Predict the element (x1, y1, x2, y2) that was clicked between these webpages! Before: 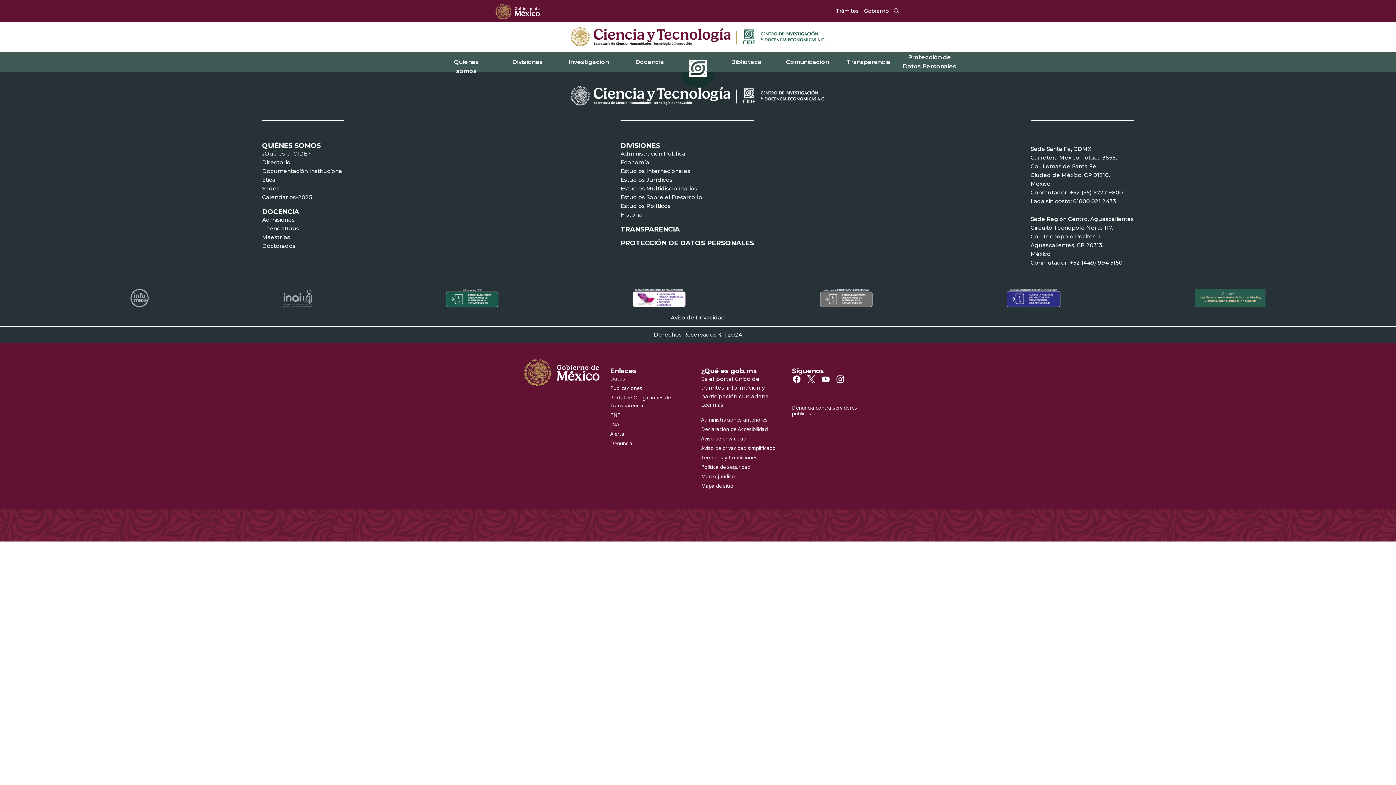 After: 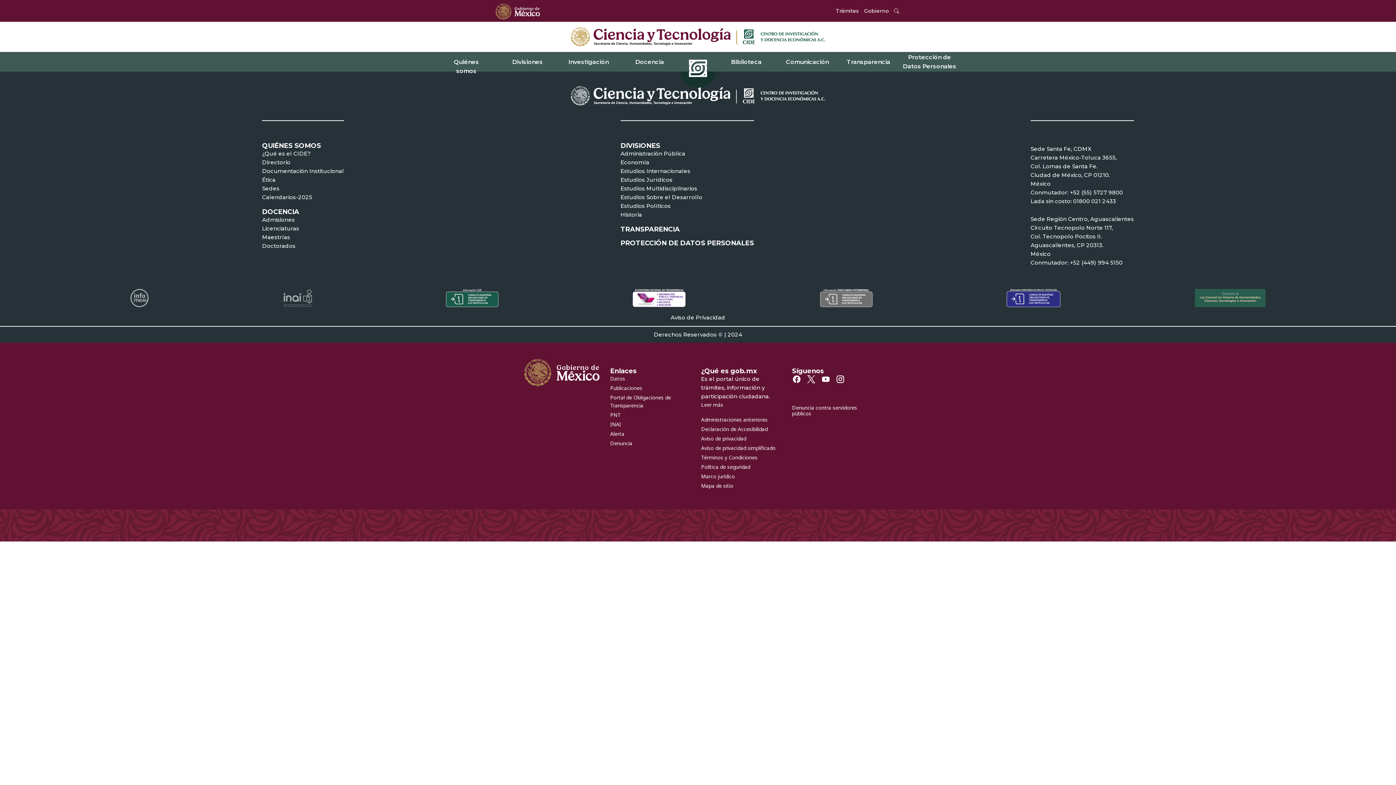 Action: bbox: (494, 14, 541, 20)